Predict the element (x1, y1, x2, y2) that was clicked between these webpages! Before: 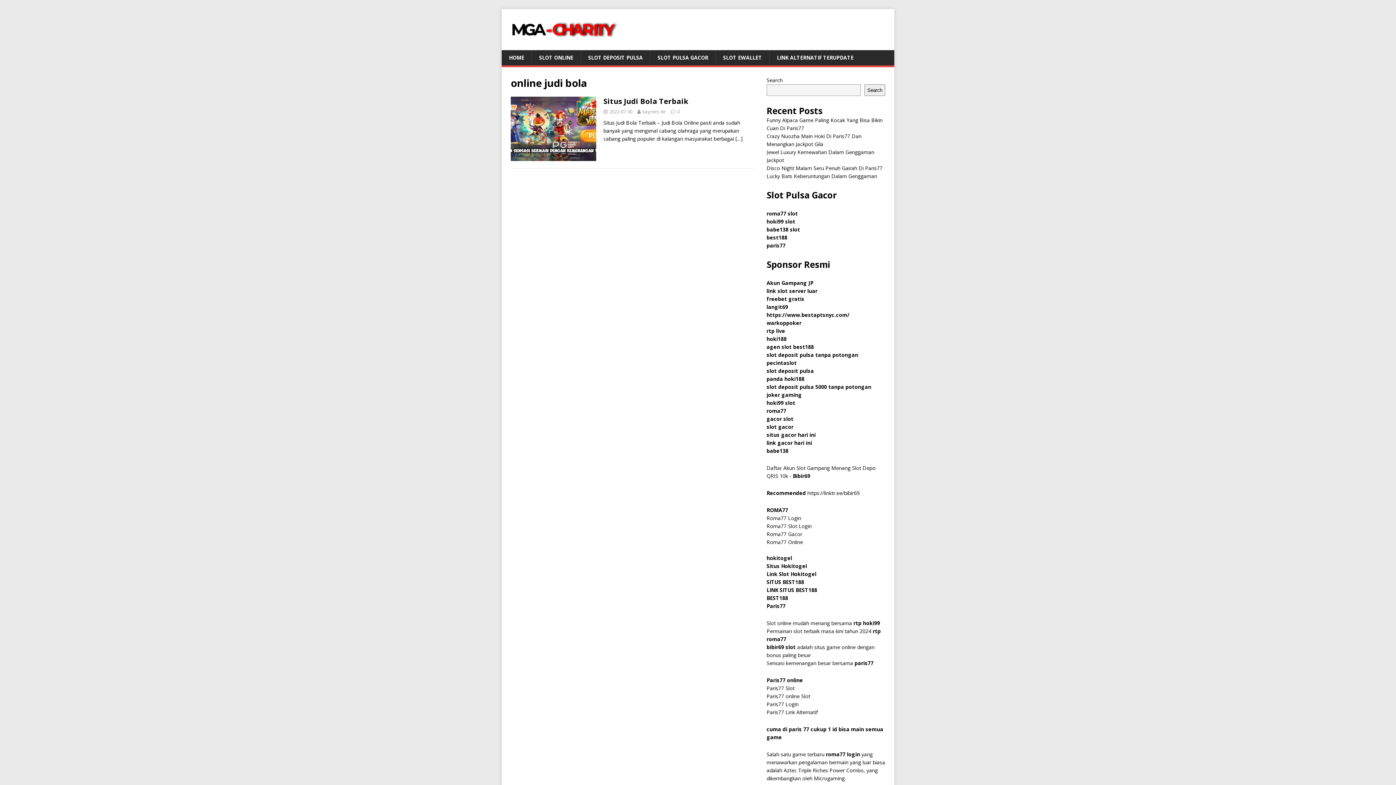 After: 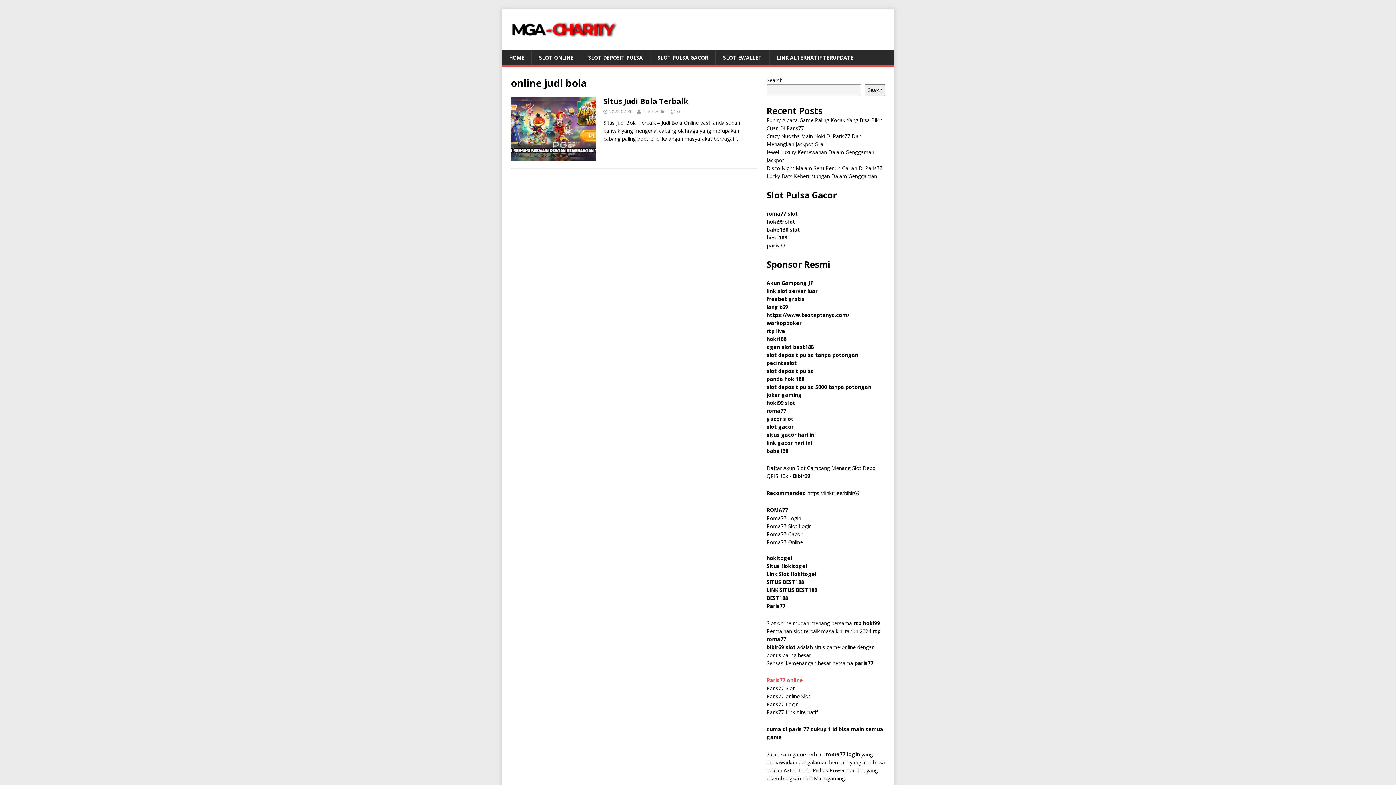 Action: bbox: (766, 677, 804, 684) label: Paris77 online 